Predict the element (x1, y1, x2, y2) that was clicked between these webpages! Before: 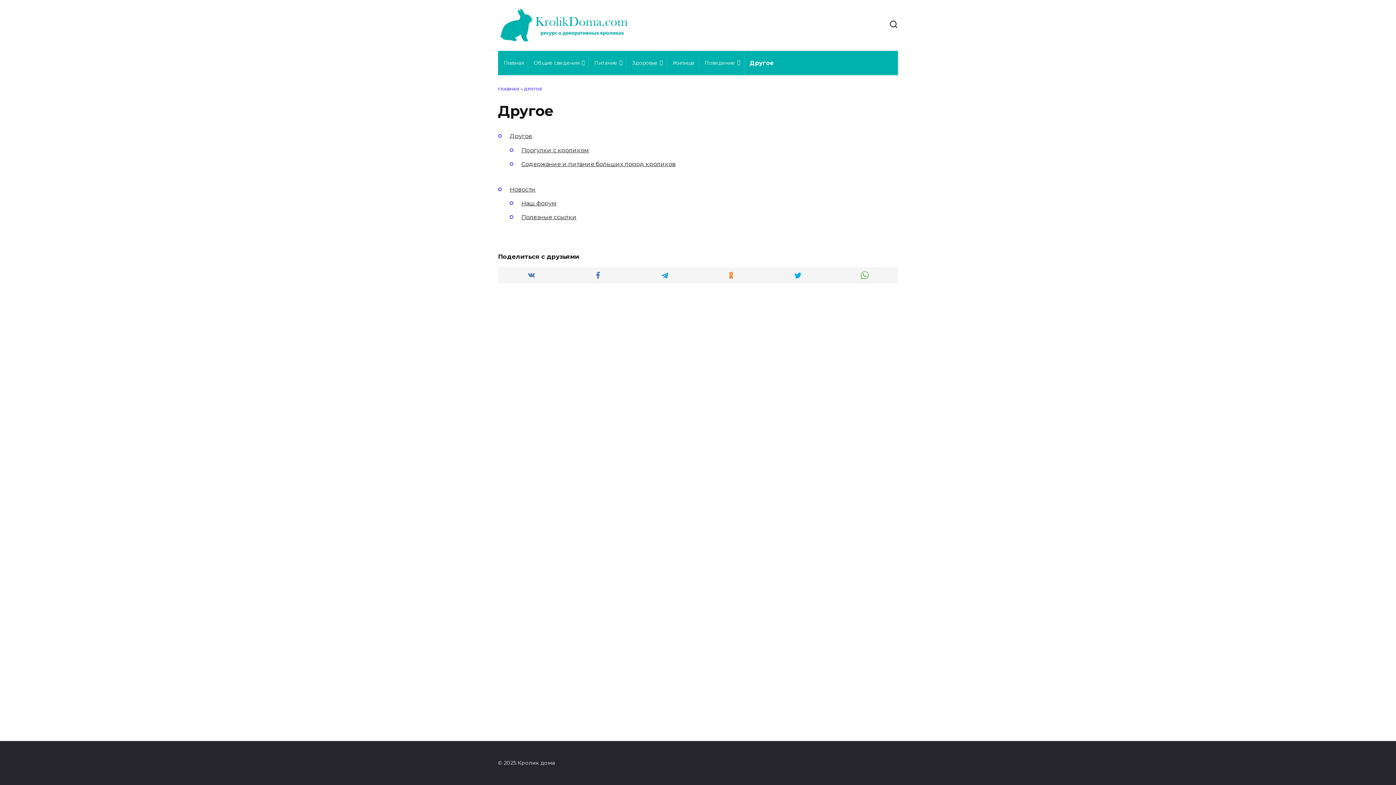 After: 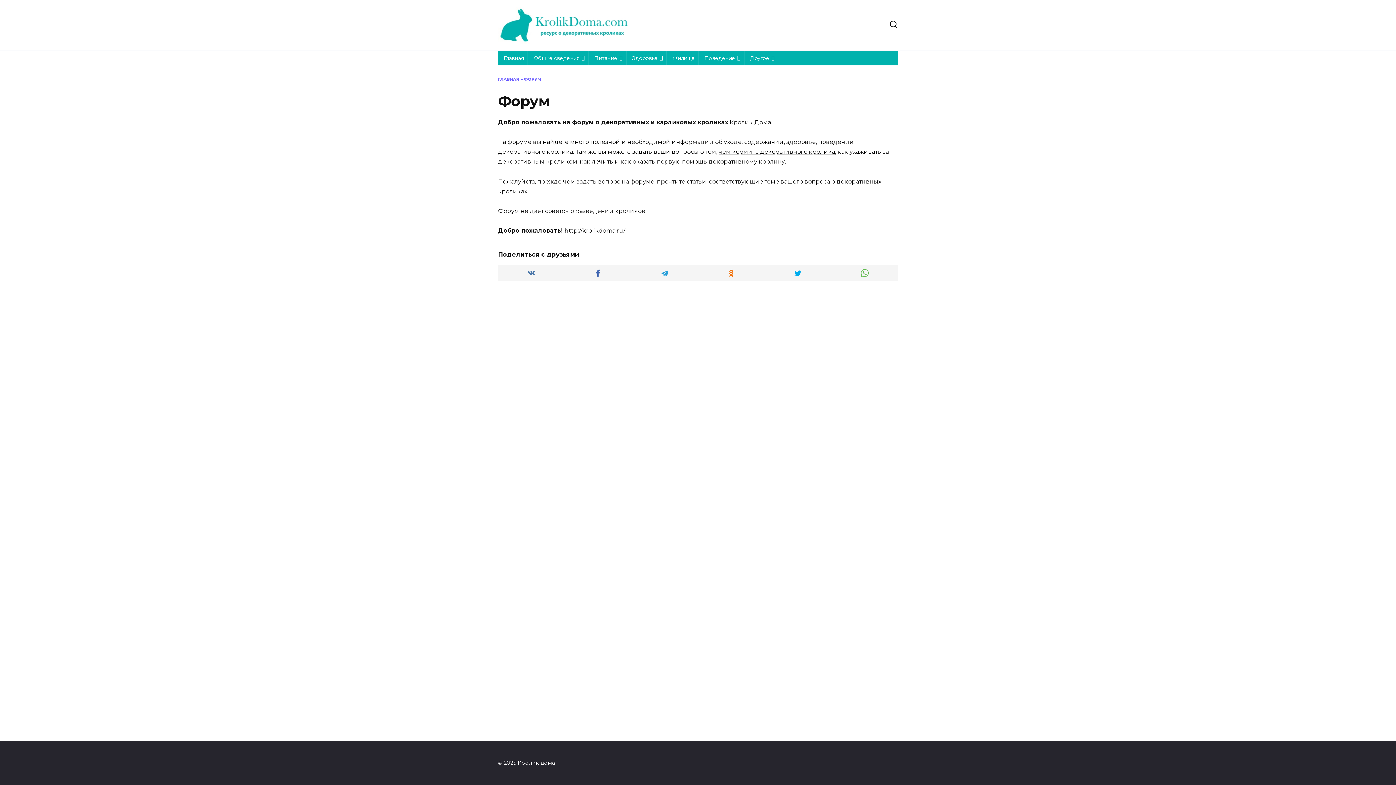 Action: bbox: (521, 200, 556, 206) label: Наш форум